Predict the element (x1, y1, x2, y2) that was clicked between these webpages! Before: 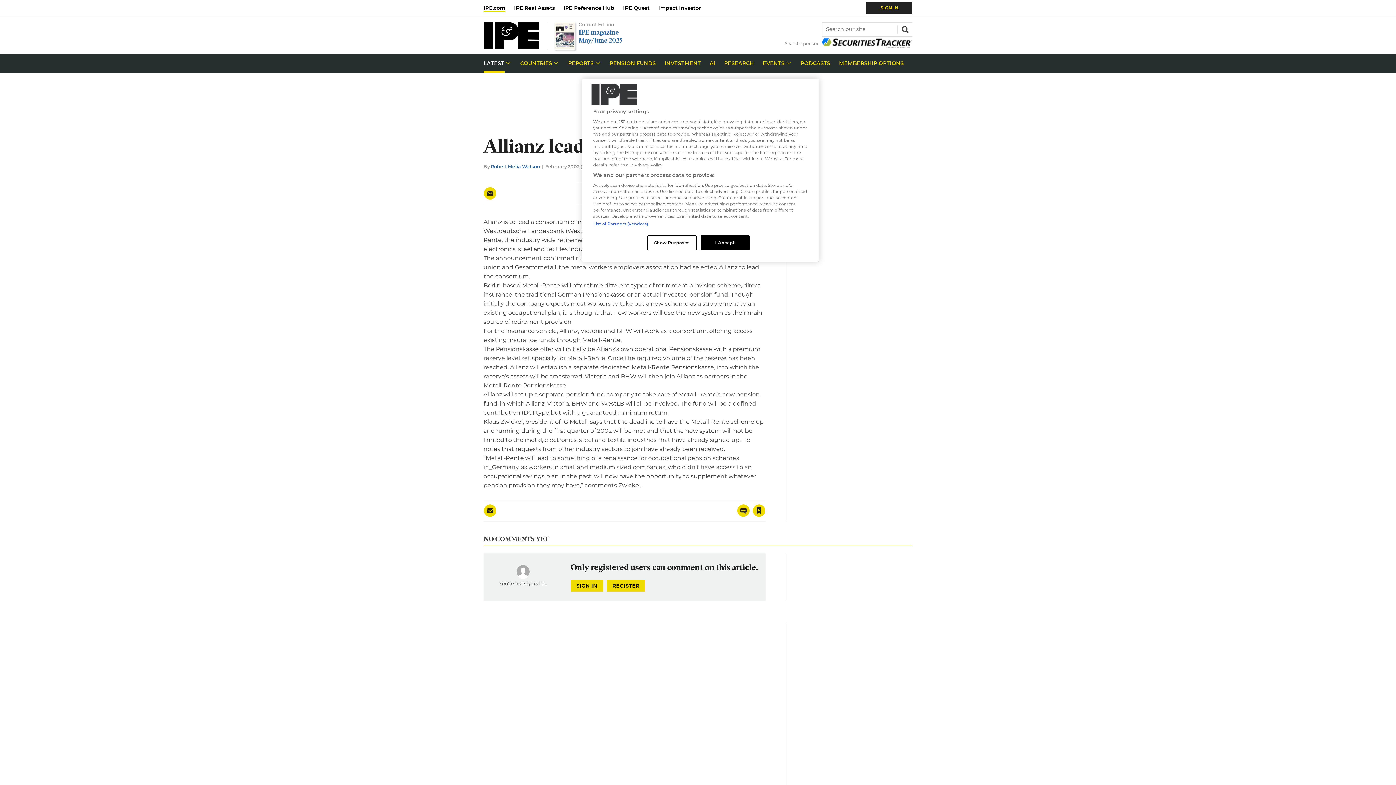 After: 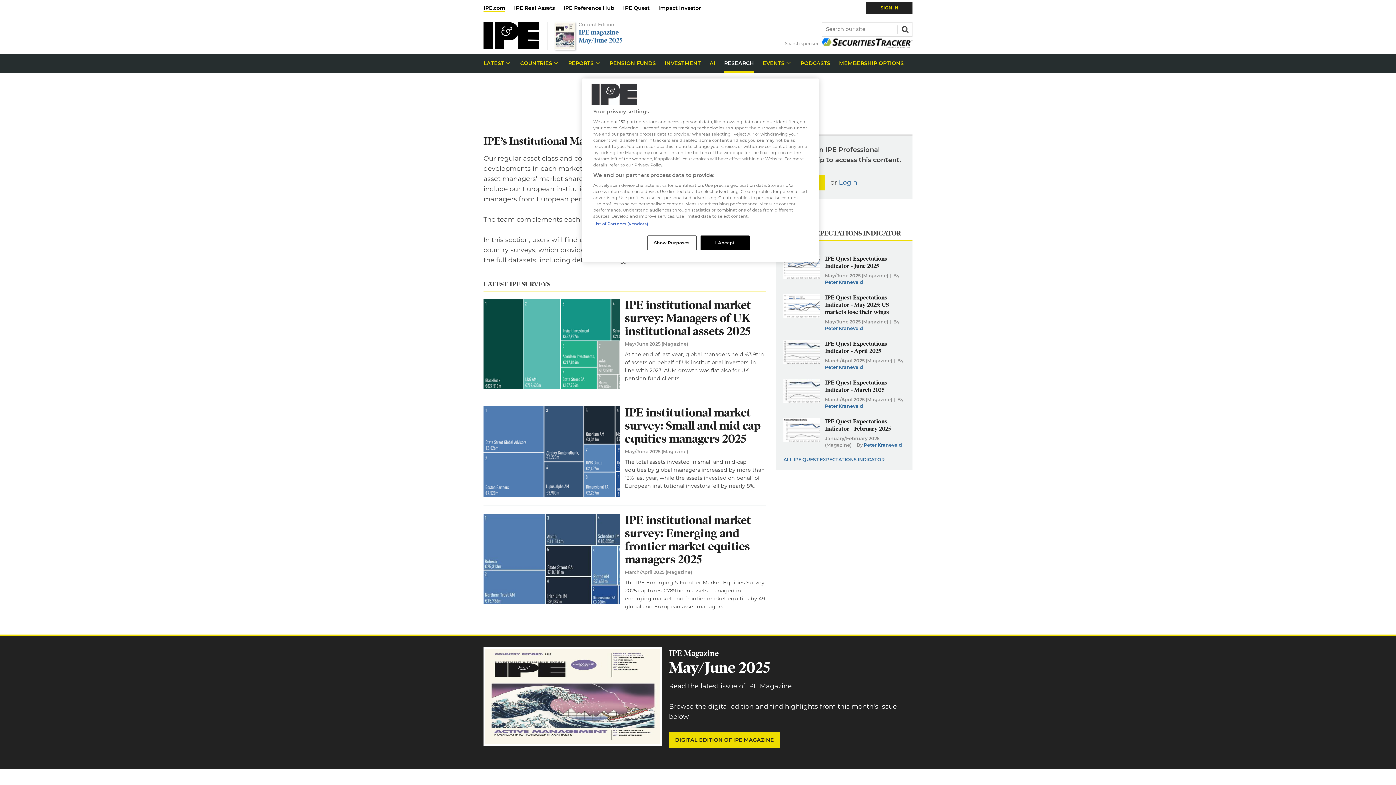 Action: label: RESEARCH bbox: (720, 53, 758, 72)